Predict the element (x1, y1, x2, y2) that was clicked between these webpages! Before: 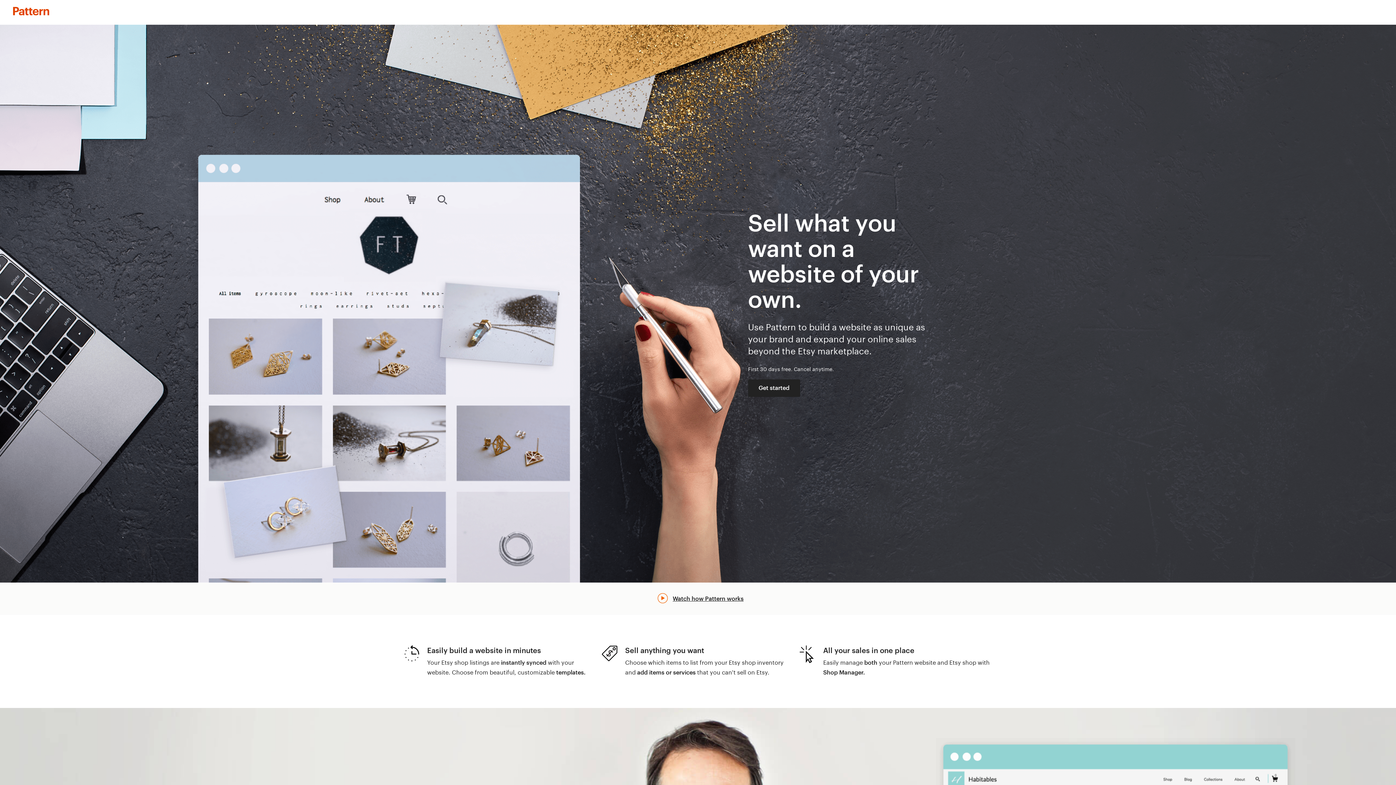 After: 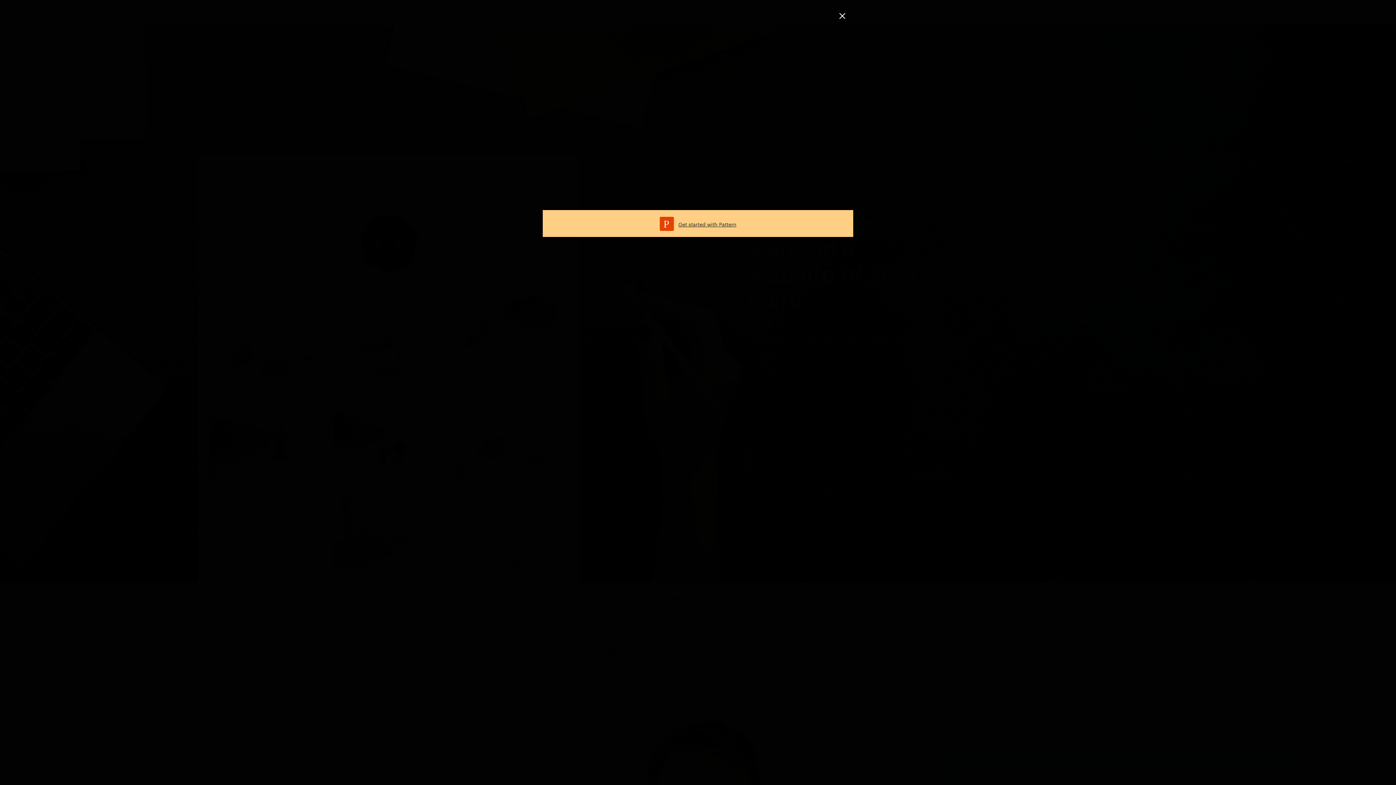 Action: bbox: (652, 589, 672, 609)